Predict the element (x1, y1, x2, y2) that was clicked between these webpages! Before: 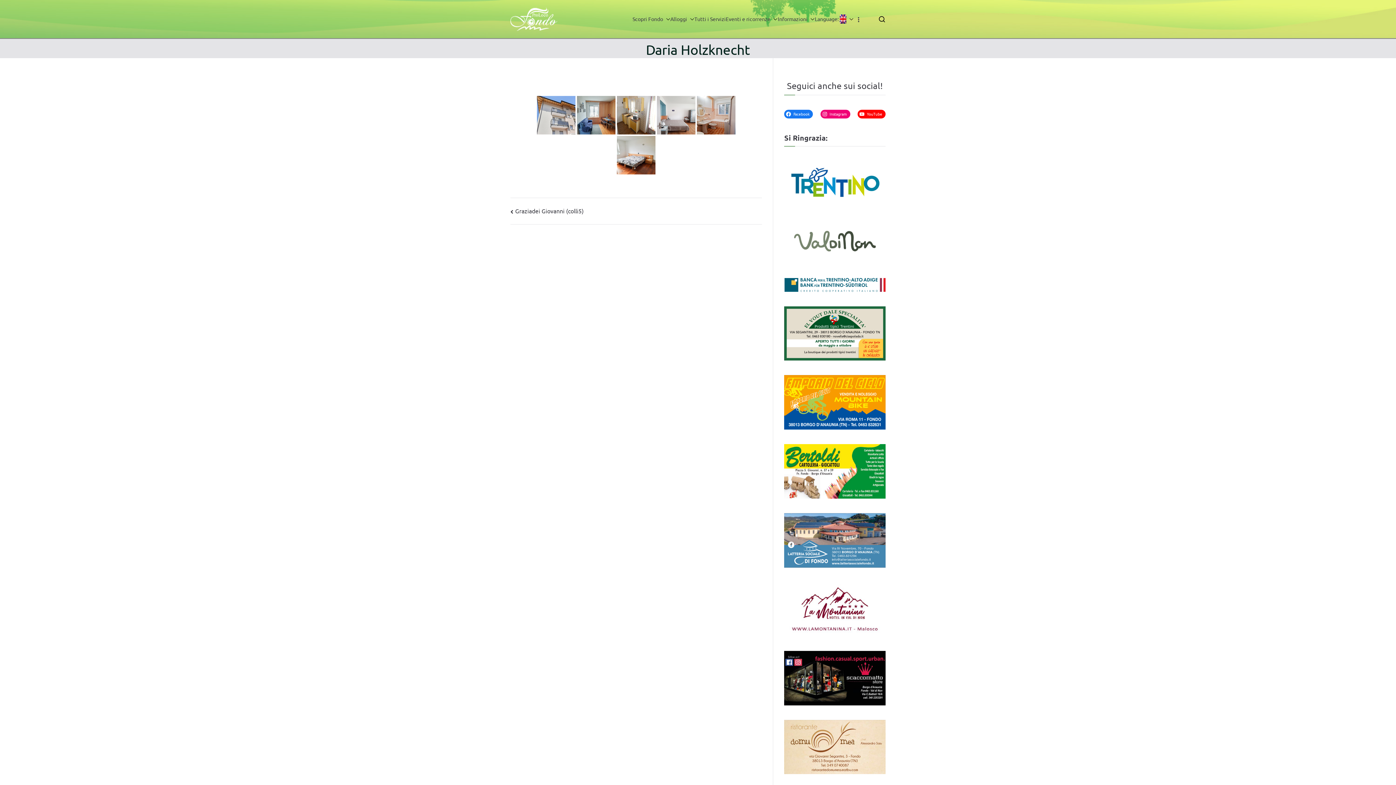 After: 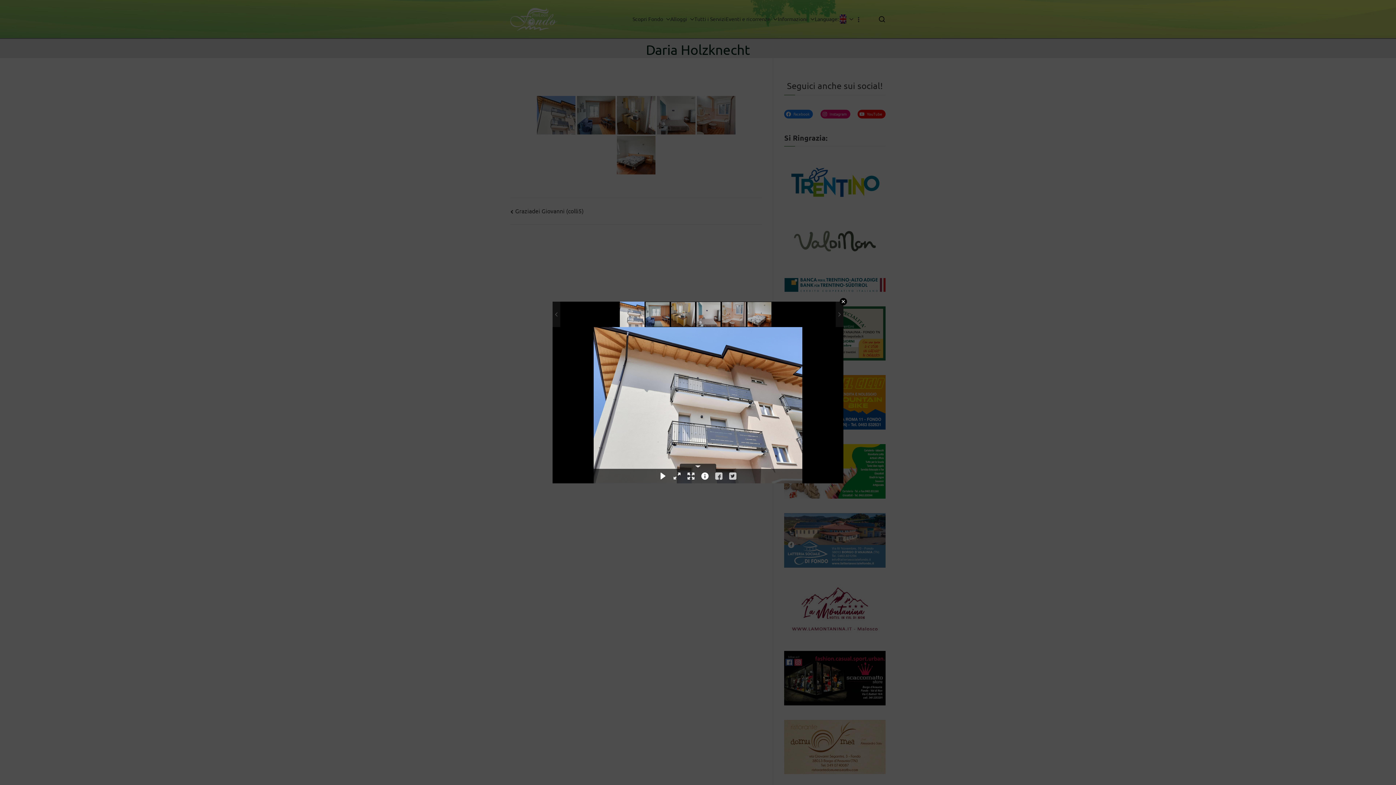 Action: bbox: (537, 96, 575, 134)